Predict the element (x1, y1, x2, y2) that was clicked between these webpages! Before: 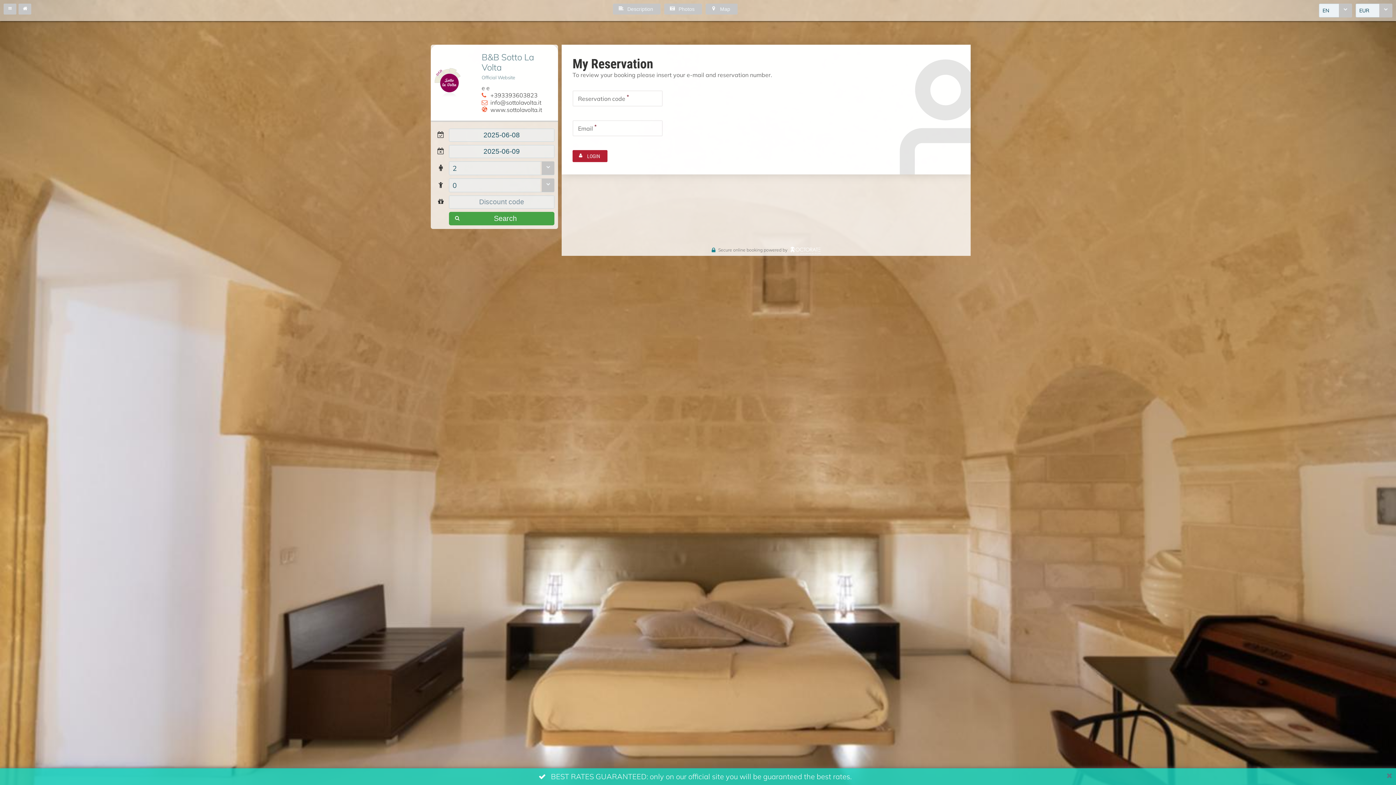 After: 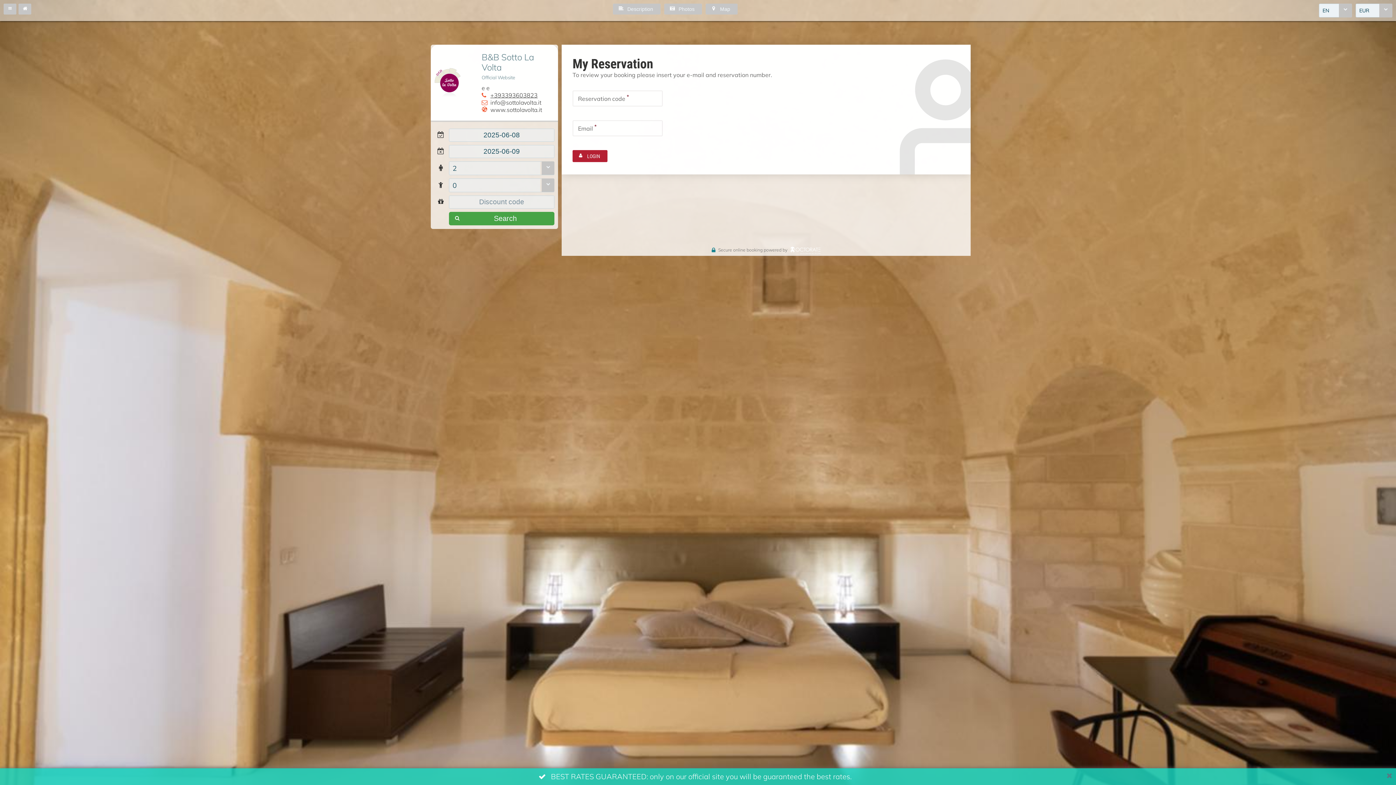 Action: bbox: (490, 91, 537, 98) label: +393393603823